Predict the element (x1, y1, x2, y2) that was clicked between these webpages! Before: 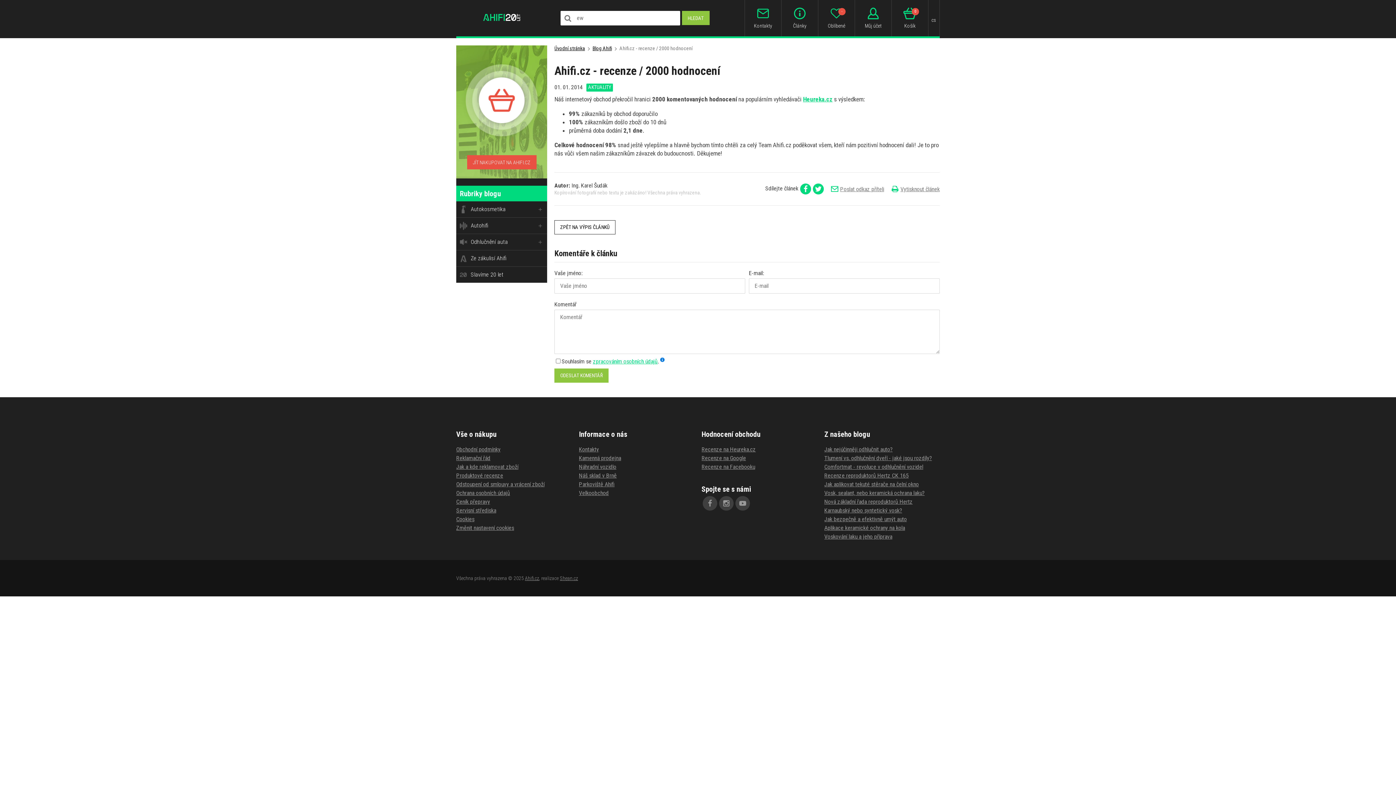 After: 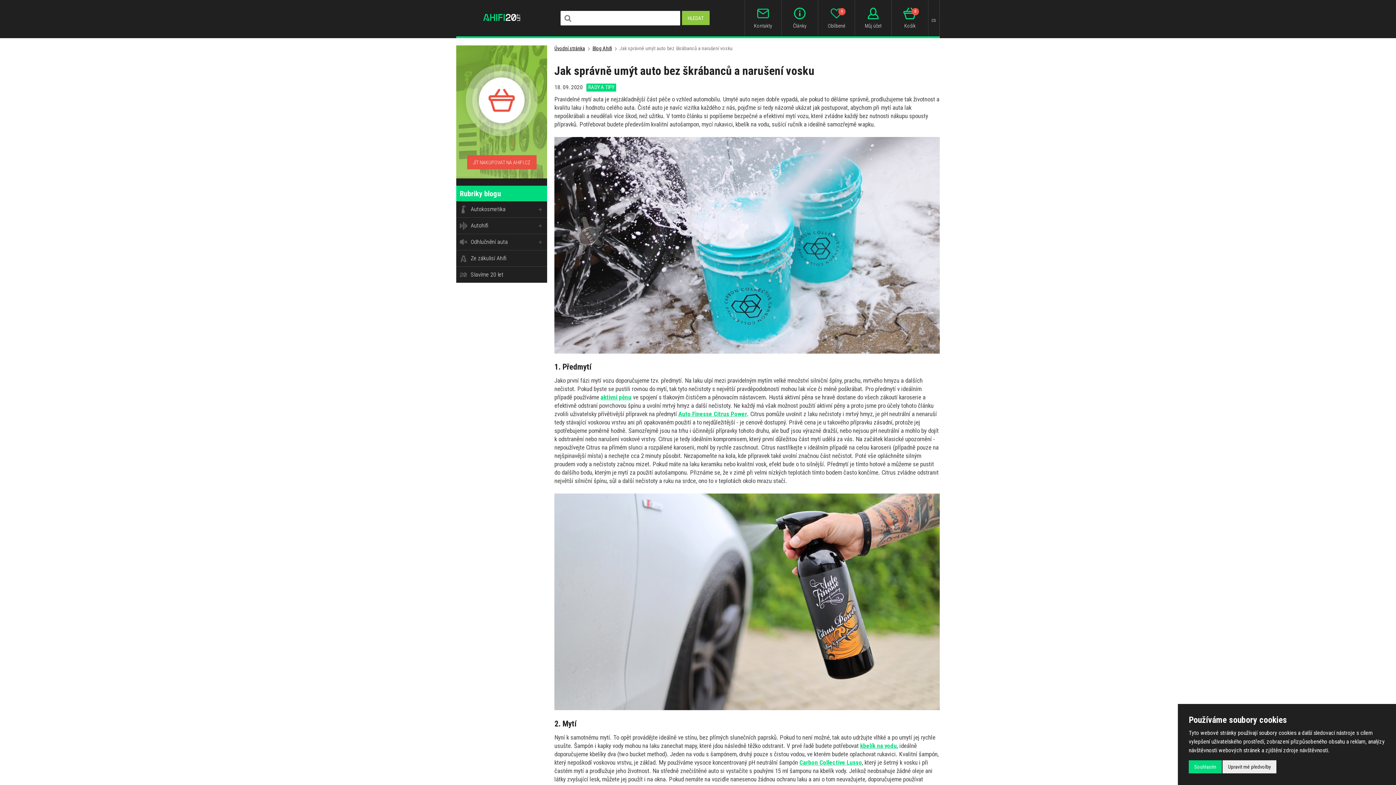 Action: label: Jak bezpečně a efektivně umýt auto bbox: (824, 515, 907, 522)